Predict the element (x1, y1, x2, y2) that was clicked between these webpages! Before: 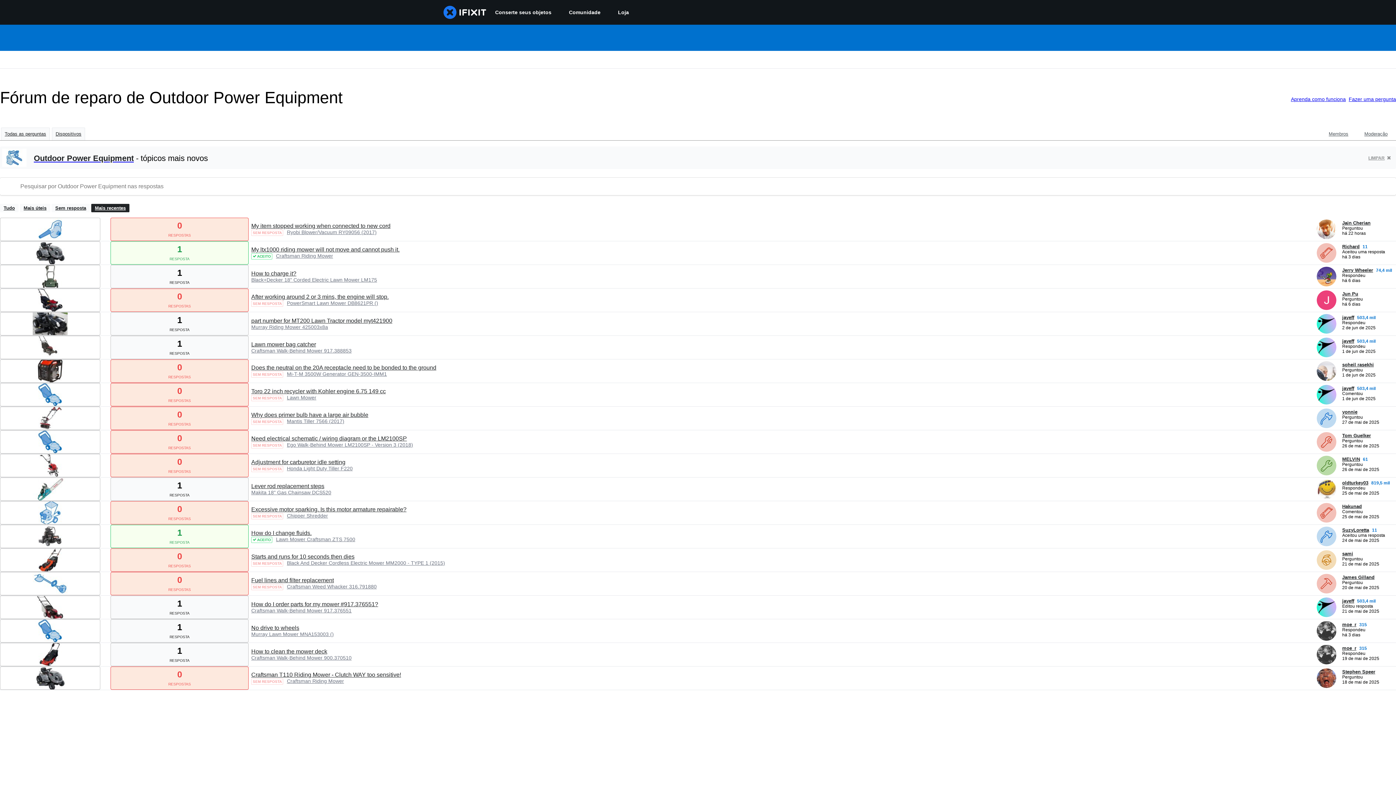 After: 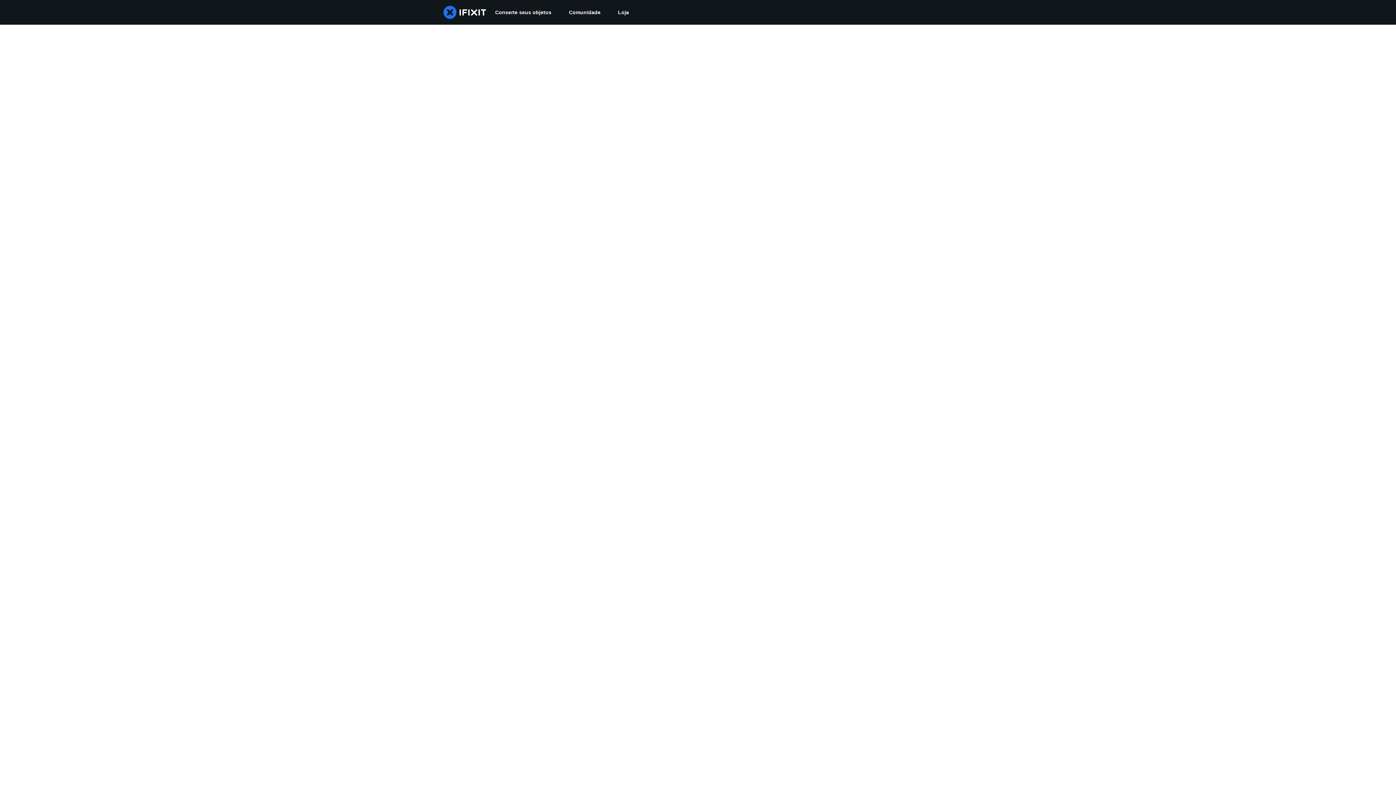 Action: bbox: (1317, 517, 1336, 524) label: Hakunad ___('profile')